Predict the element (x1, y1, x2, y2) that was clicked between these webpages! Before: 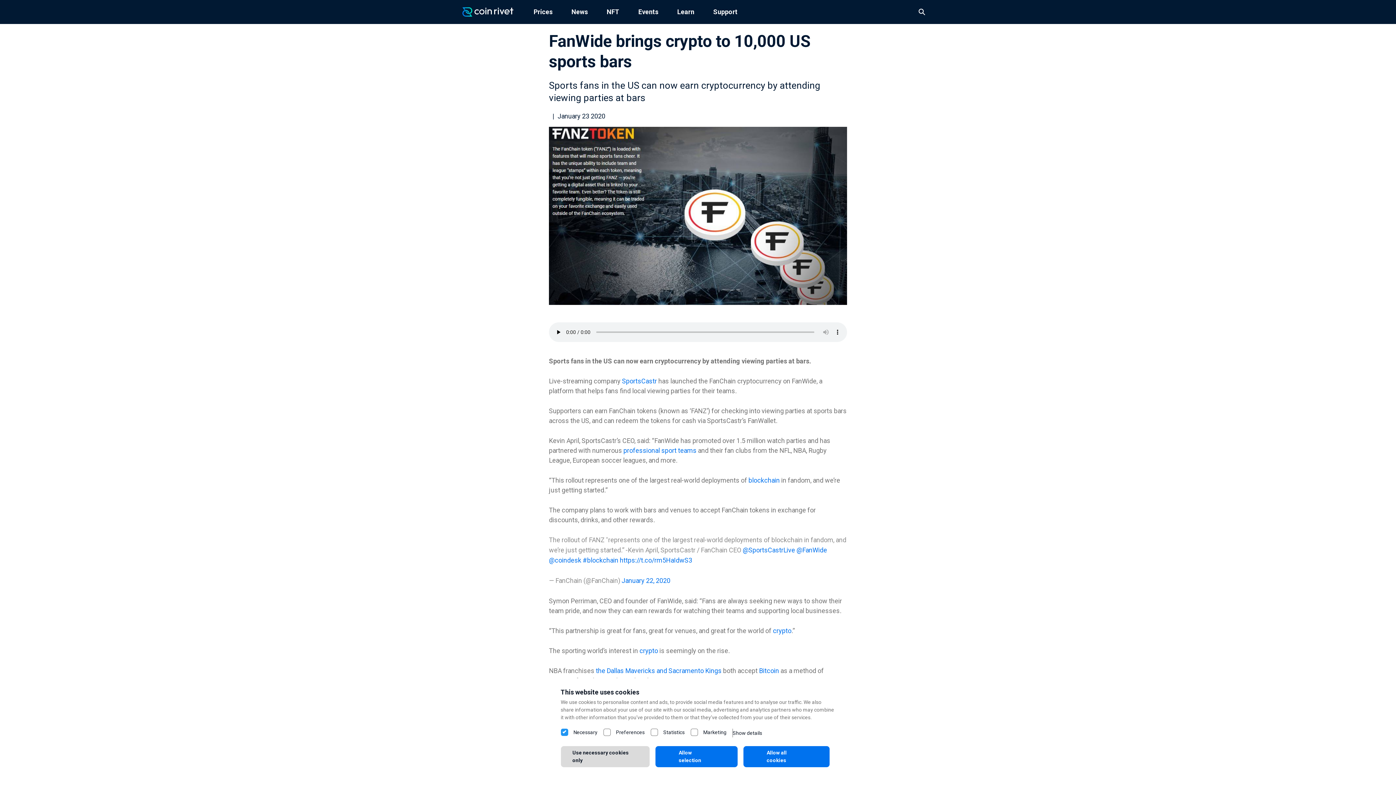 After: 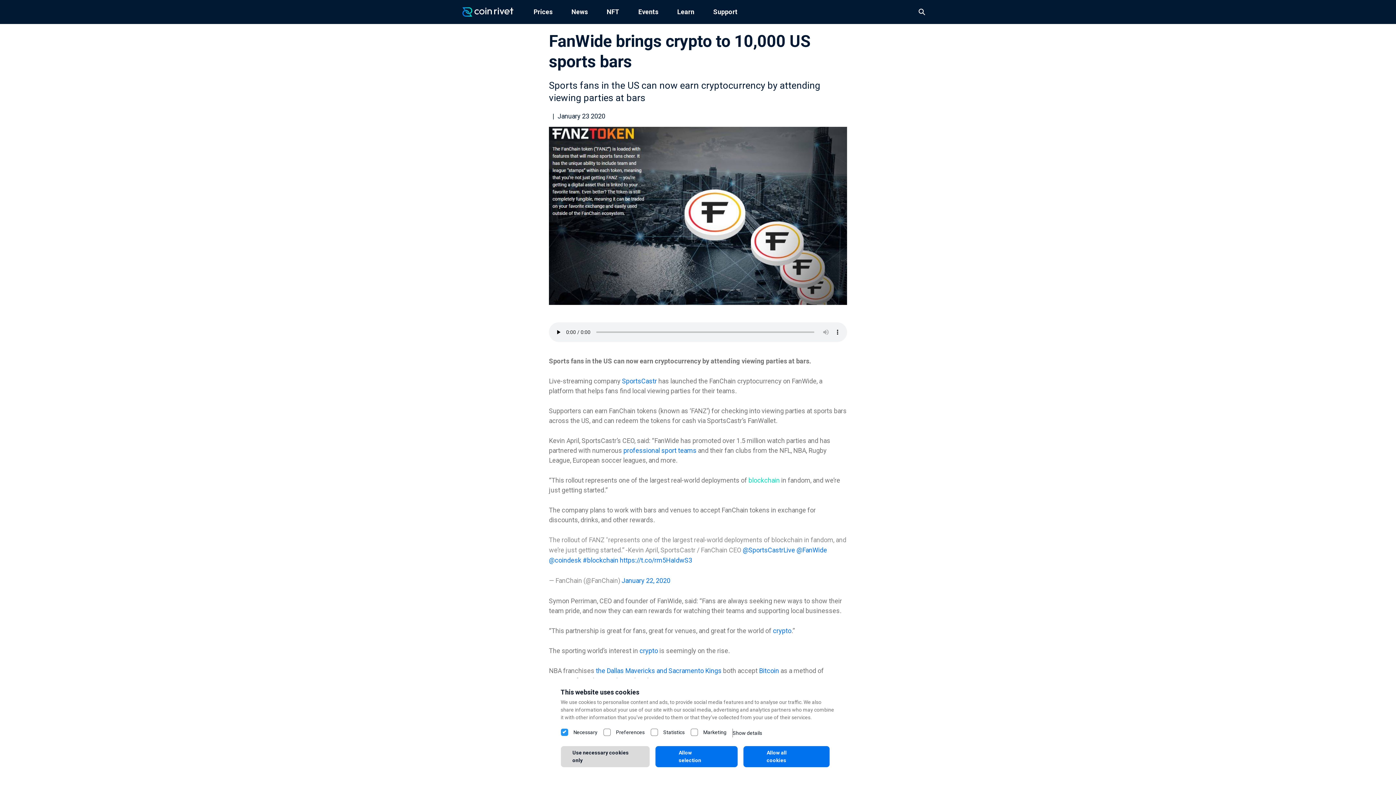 Action: bbox: (748, 476, 780, 484) label: blockchain